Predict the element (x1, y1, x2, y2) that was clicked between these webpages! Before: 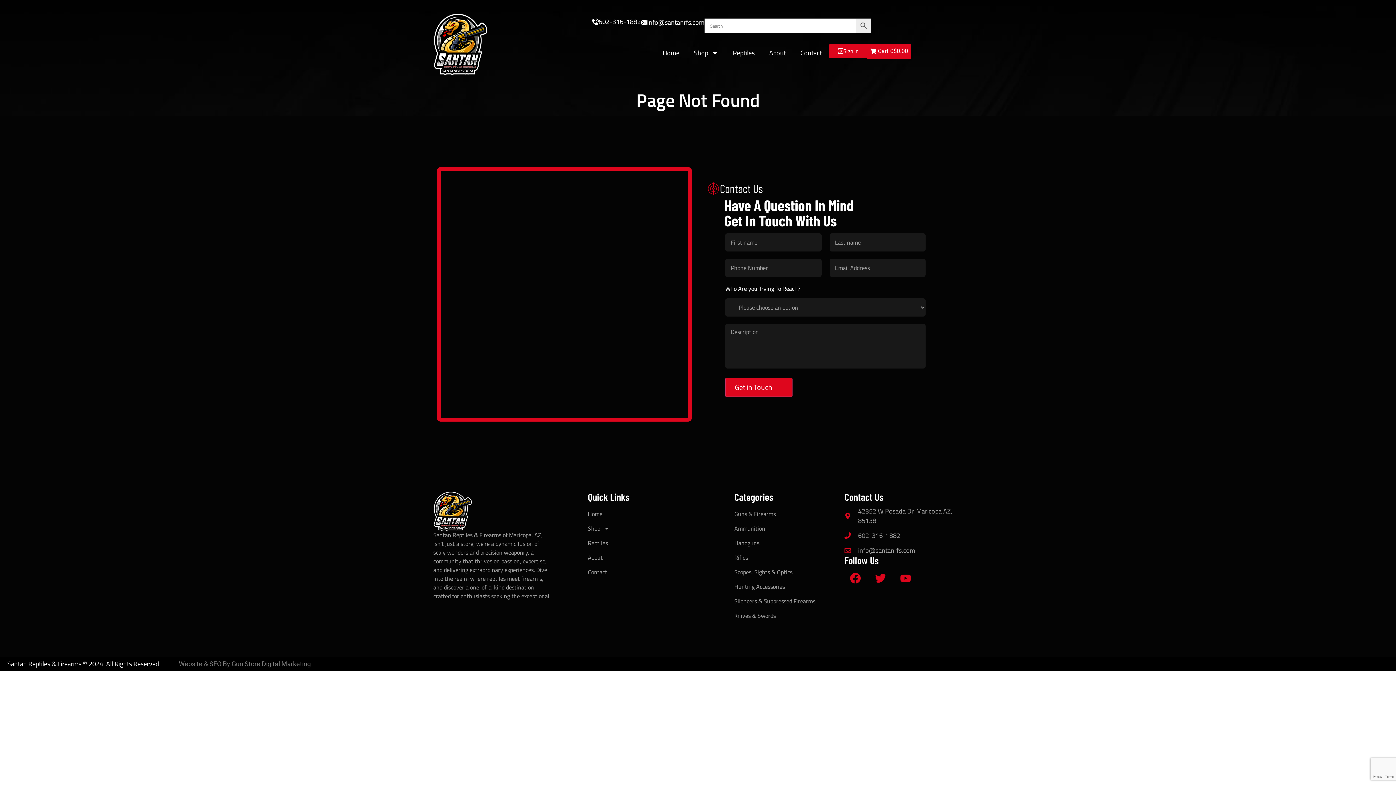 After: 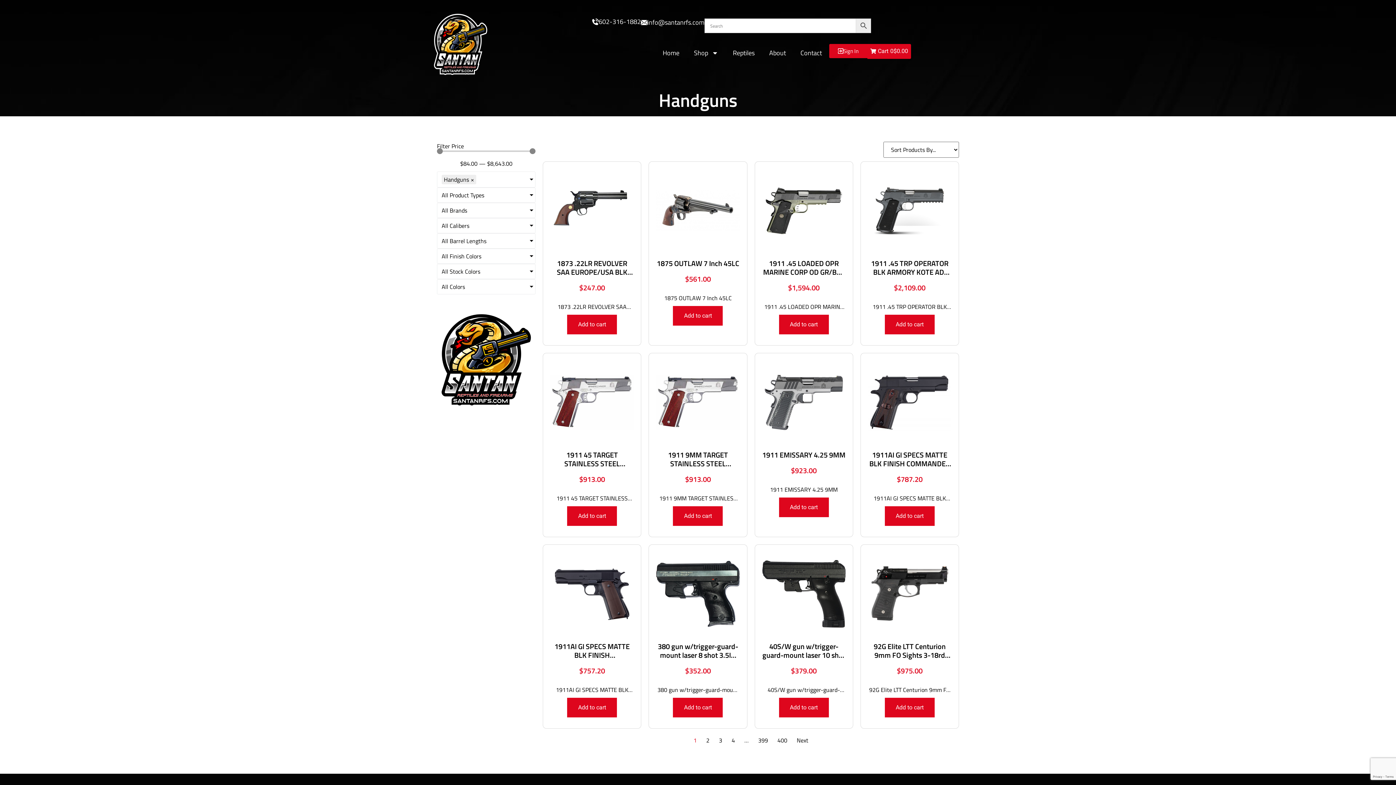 Action: bbox: (734, 536, 844, 550) label: Handguns